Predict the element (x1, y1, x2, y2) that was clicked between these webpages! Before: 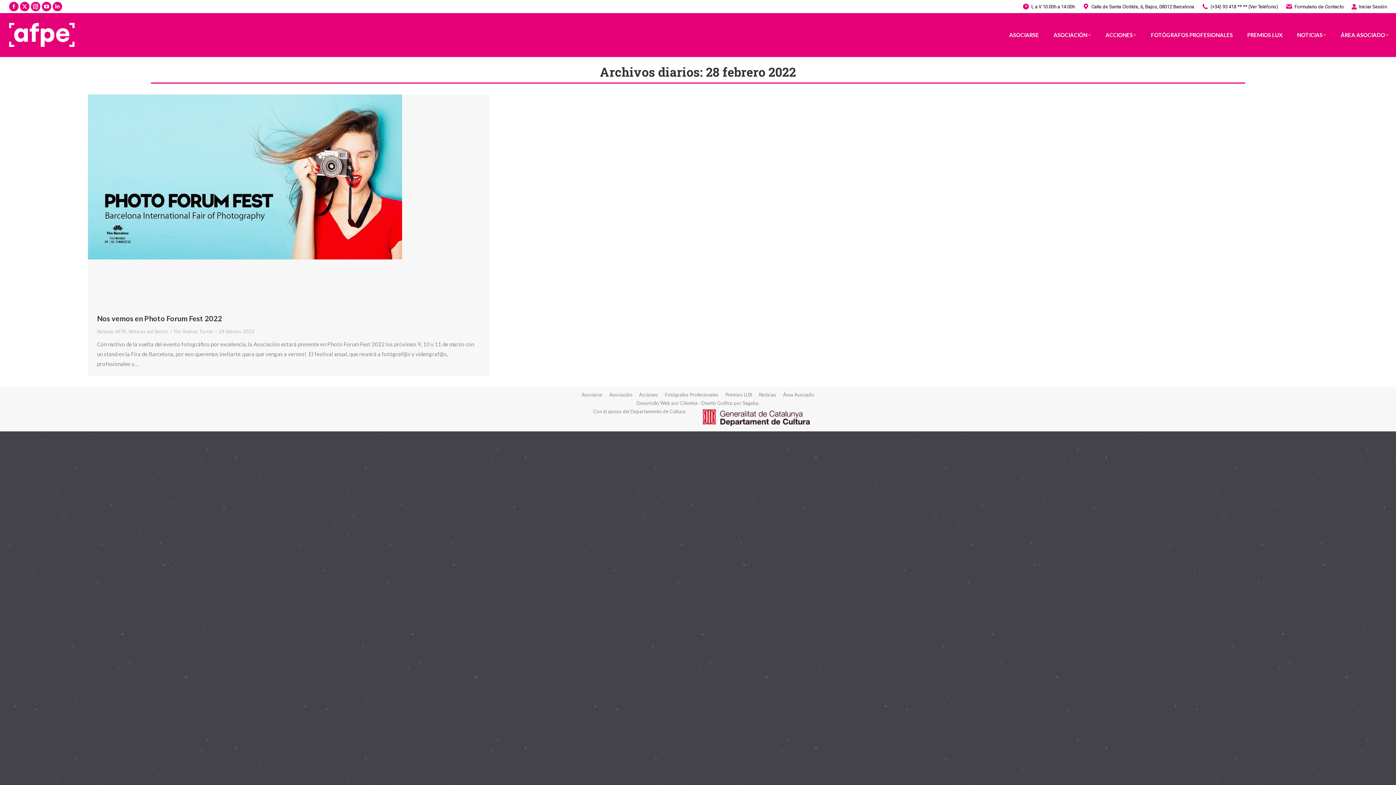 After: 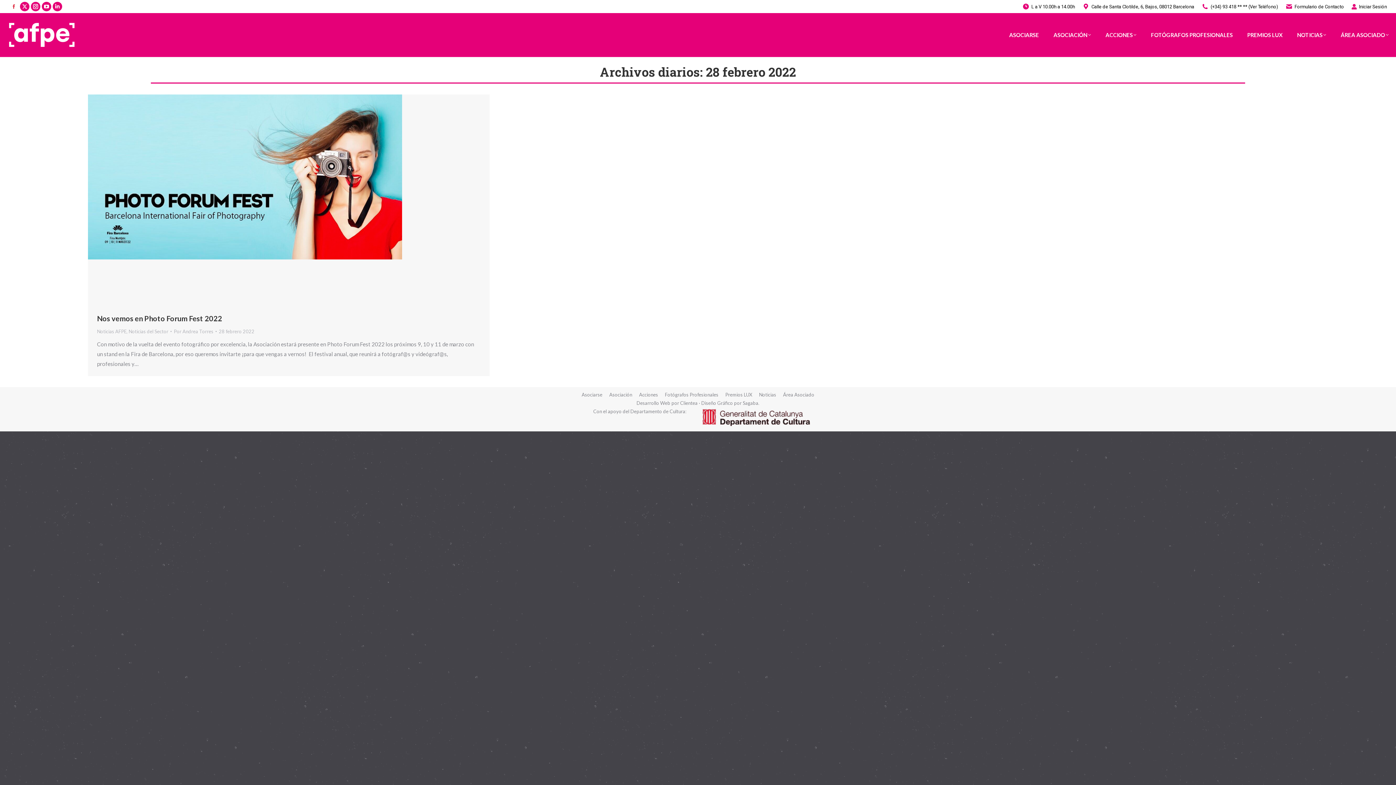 Action: label: Facebook page opens in new window bbox: (9, 1, 18, 11)